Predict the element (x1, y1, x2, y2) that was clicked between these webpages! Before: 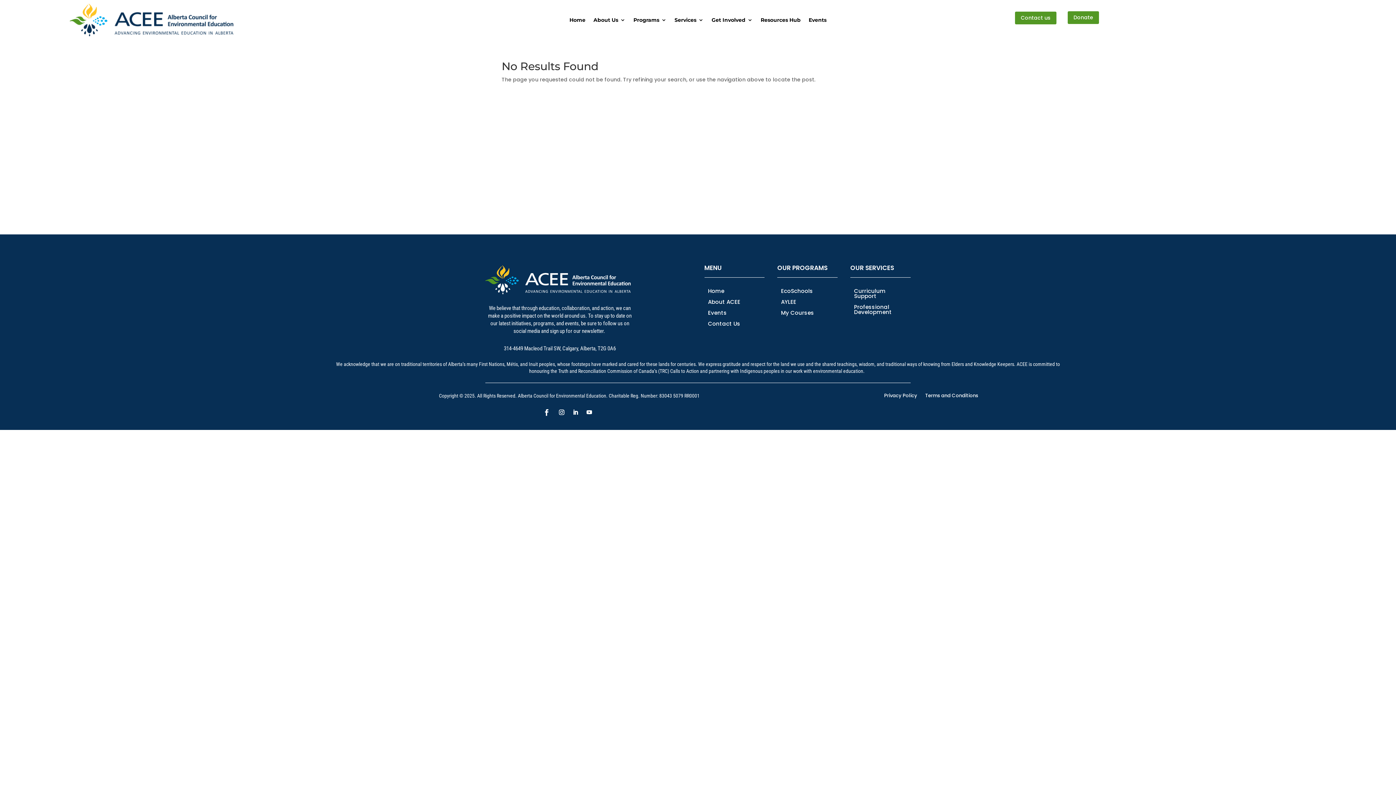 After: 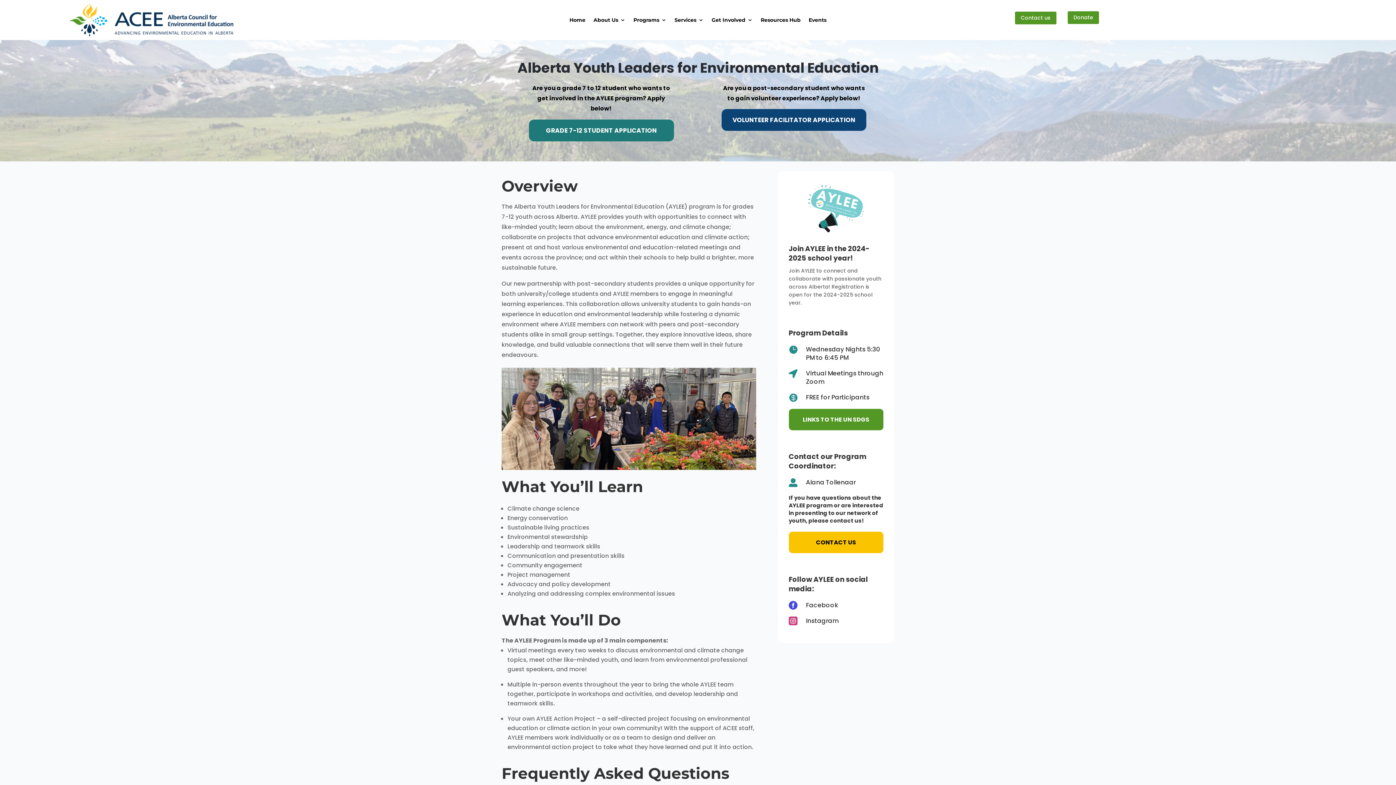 Action: bbox: (781, 299, 796, 307) label: AYLEE